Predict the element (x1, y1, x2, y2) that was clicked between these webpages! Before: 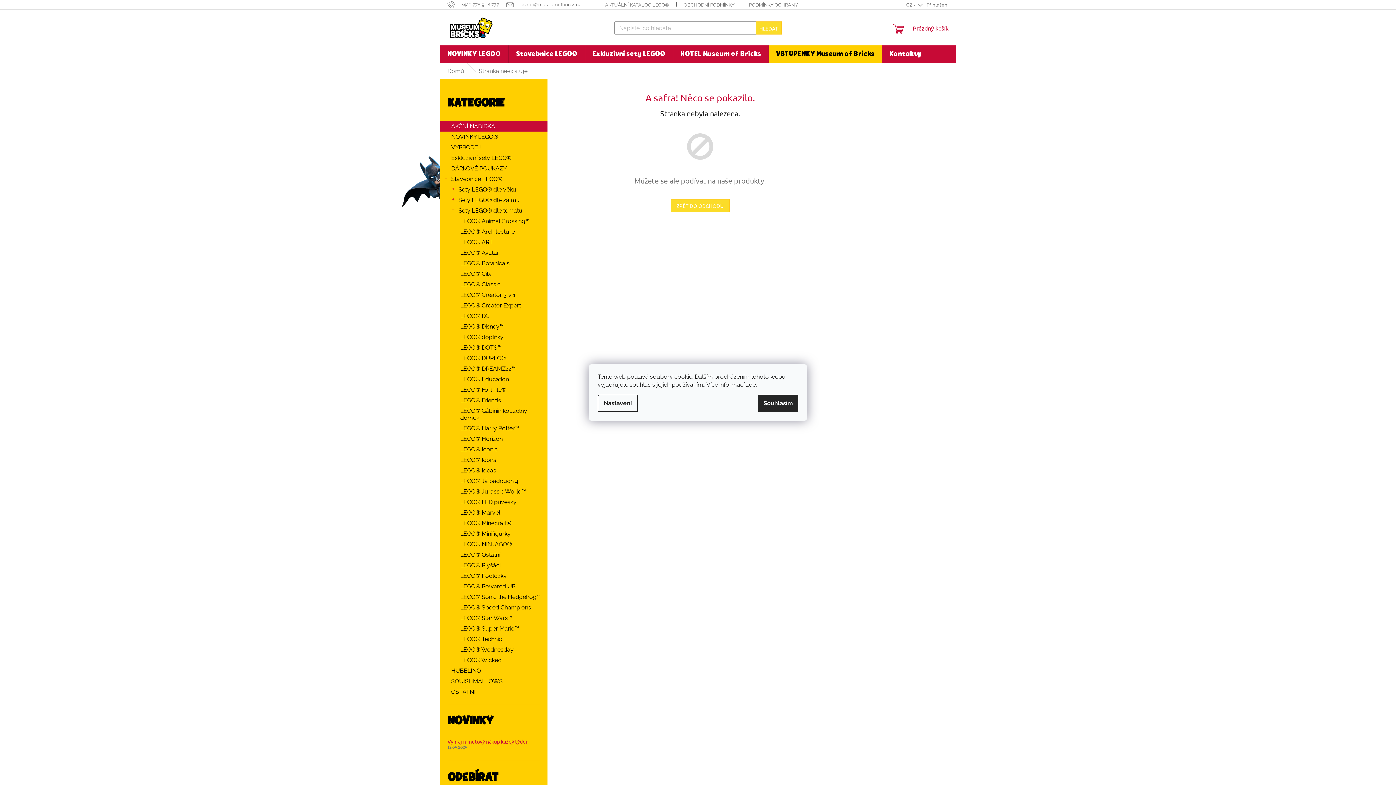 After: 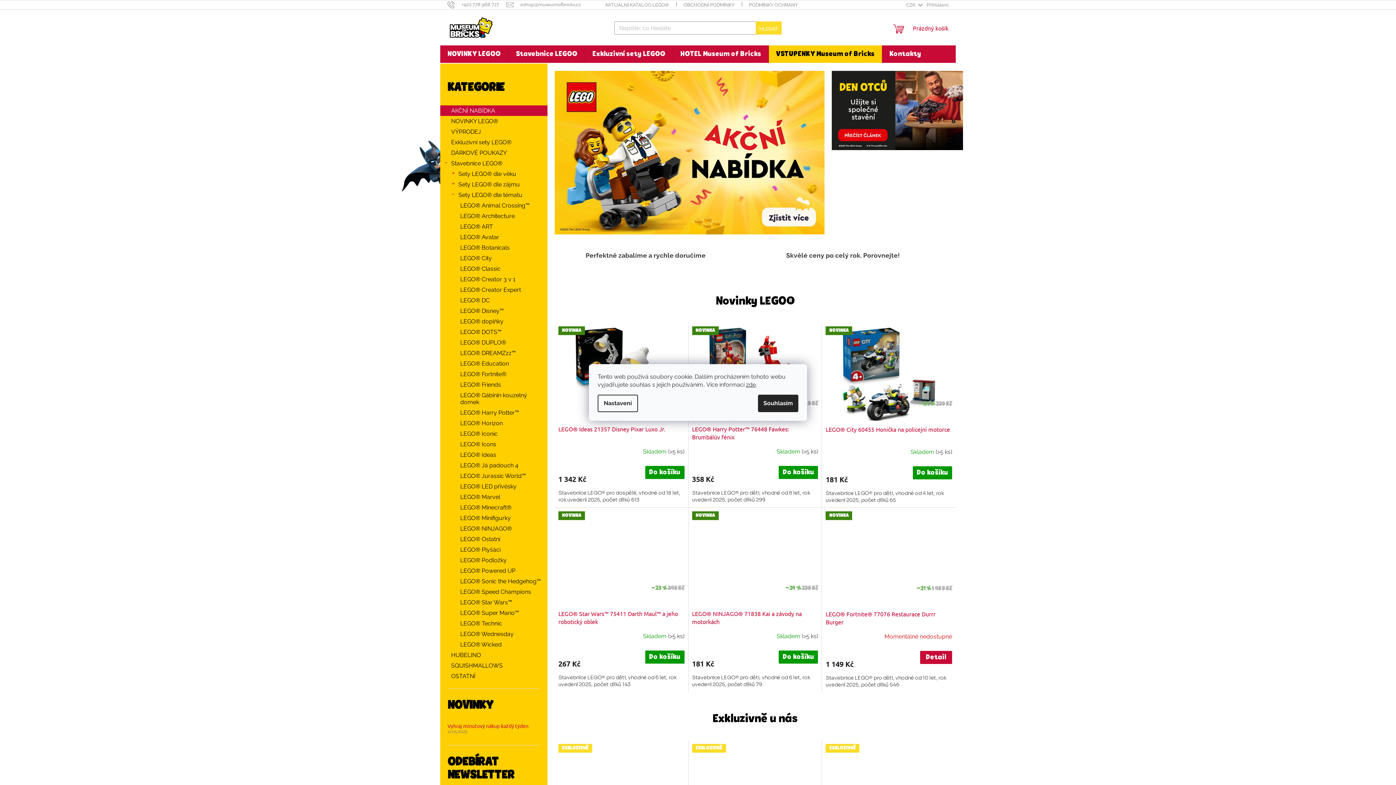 Action: bbox: (440, 63, 471, 78) label: Domů